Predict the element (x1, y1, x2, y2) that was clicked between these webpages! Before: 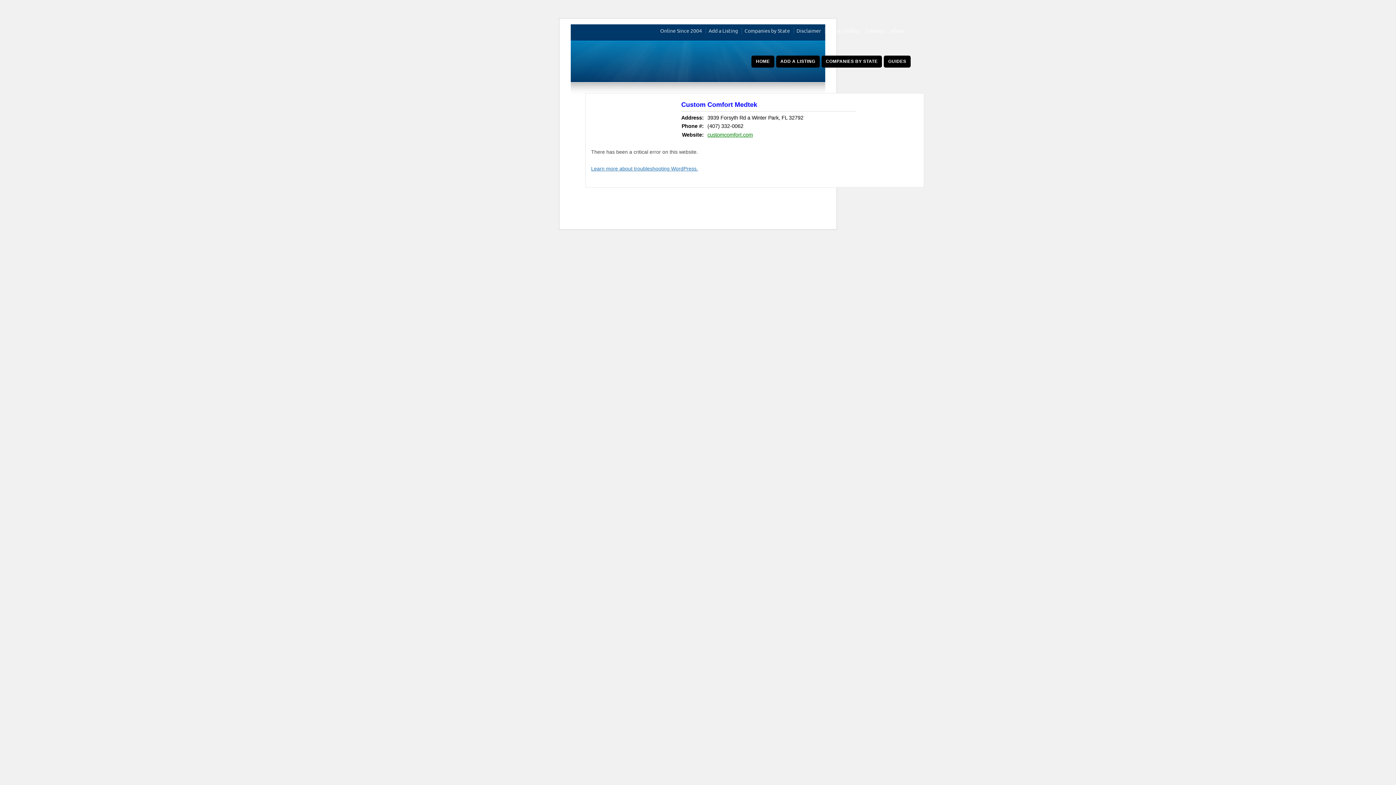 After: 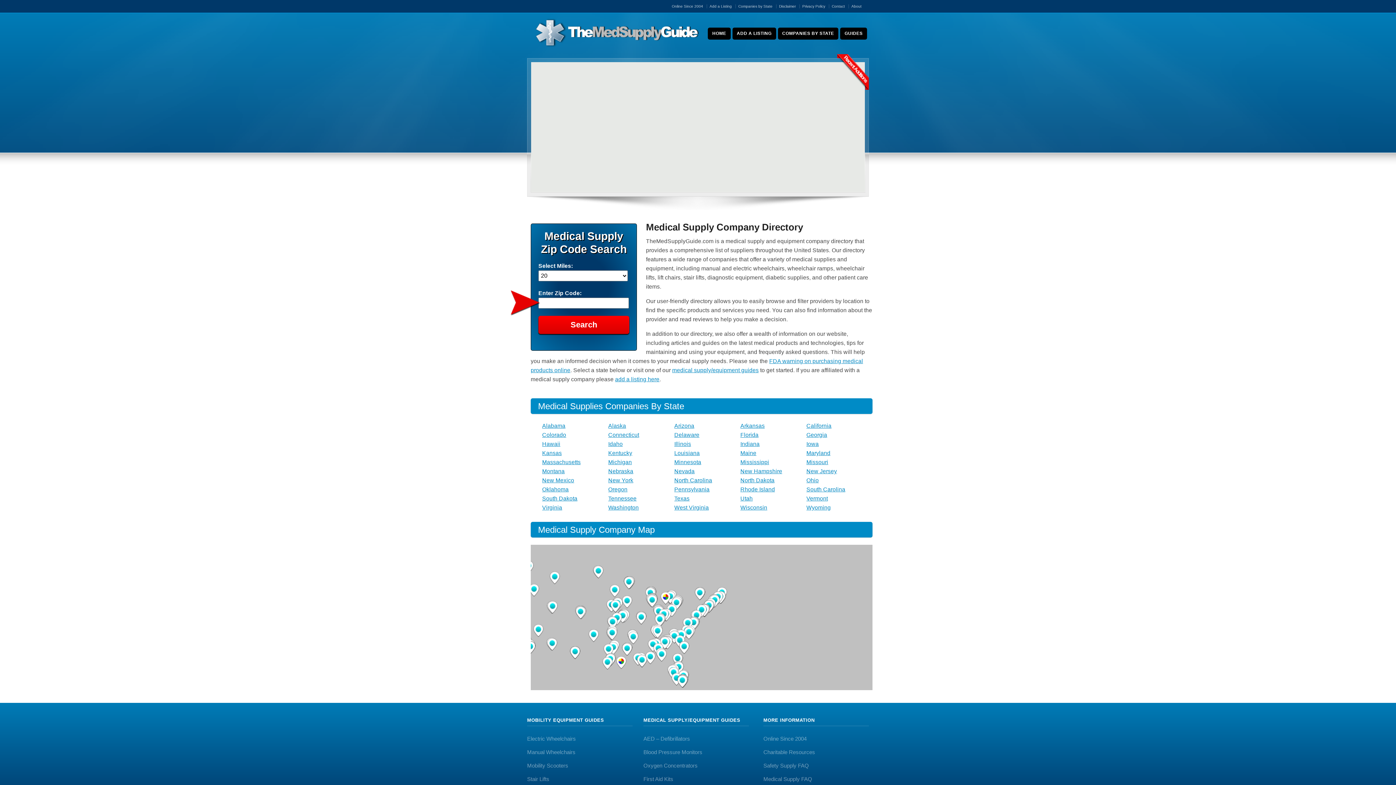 Action: bbox: (751, 55, 774, 67) label: HOME